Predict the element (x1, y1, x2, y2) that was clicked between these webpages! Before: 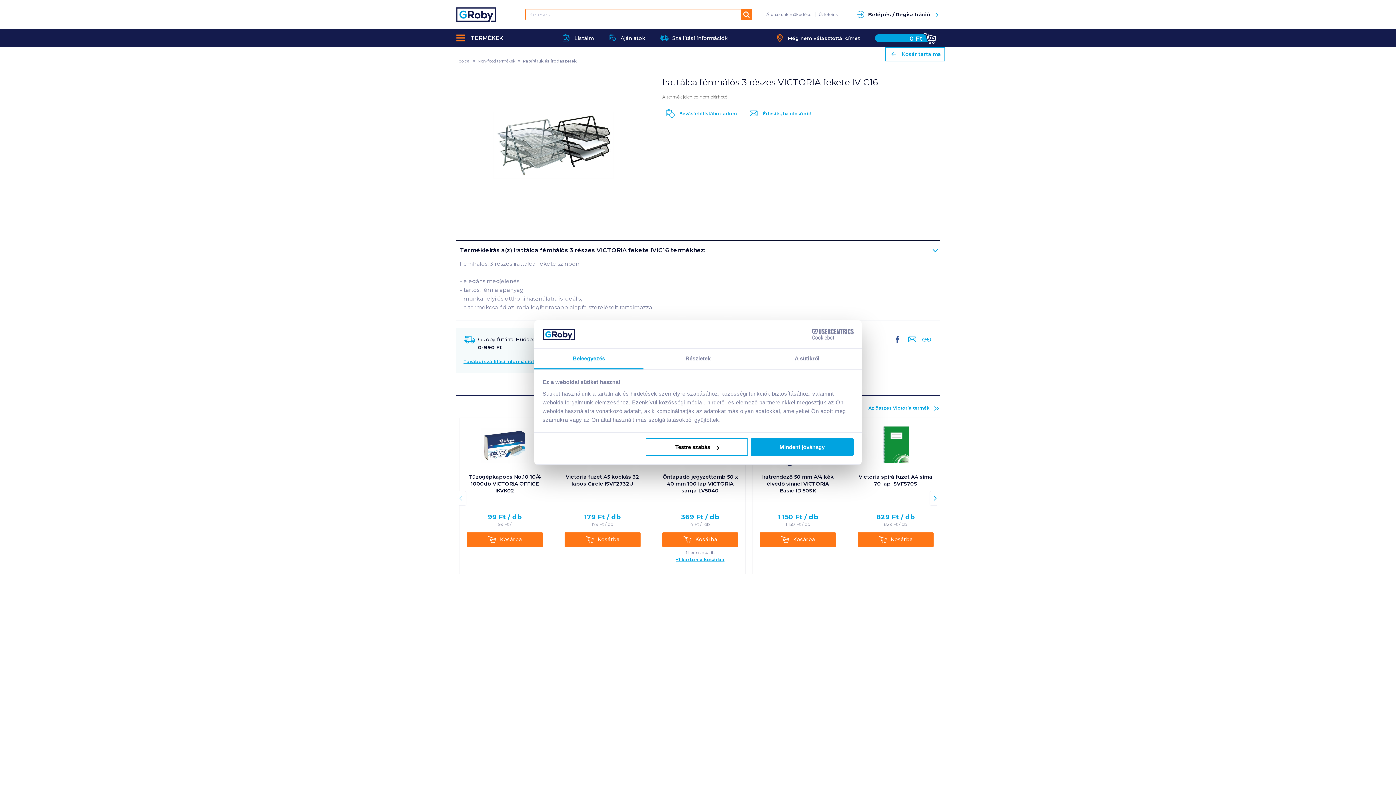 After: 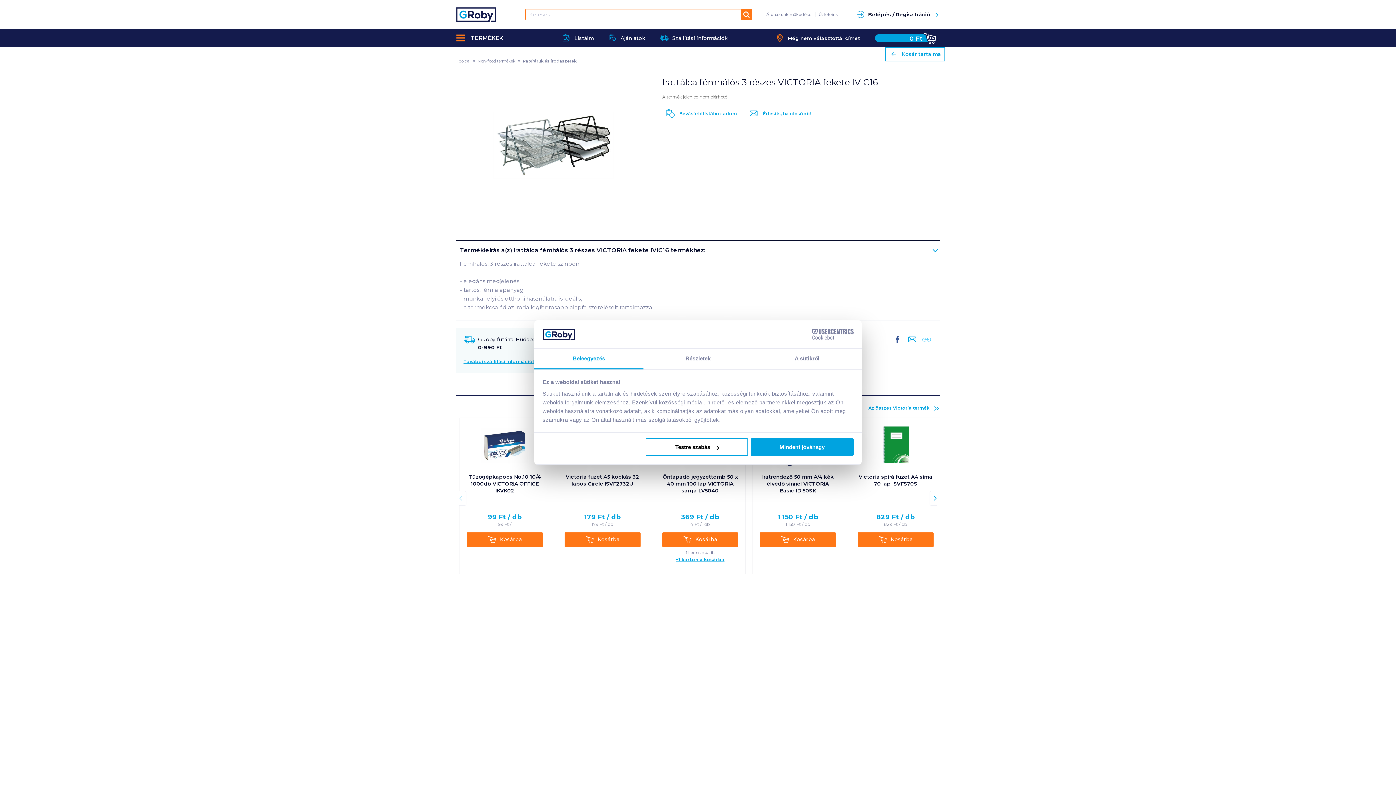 Action: bbox: (918, 342, 932, 348)